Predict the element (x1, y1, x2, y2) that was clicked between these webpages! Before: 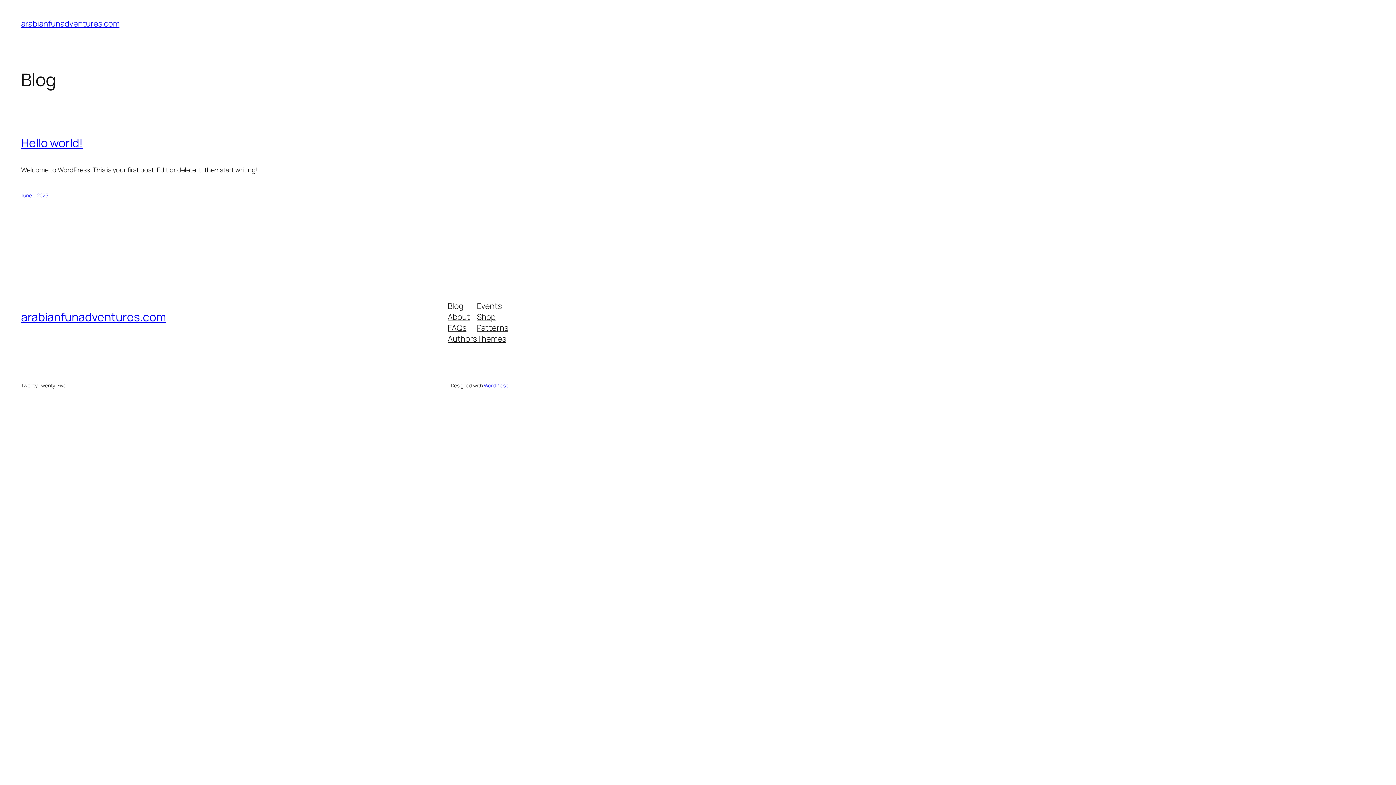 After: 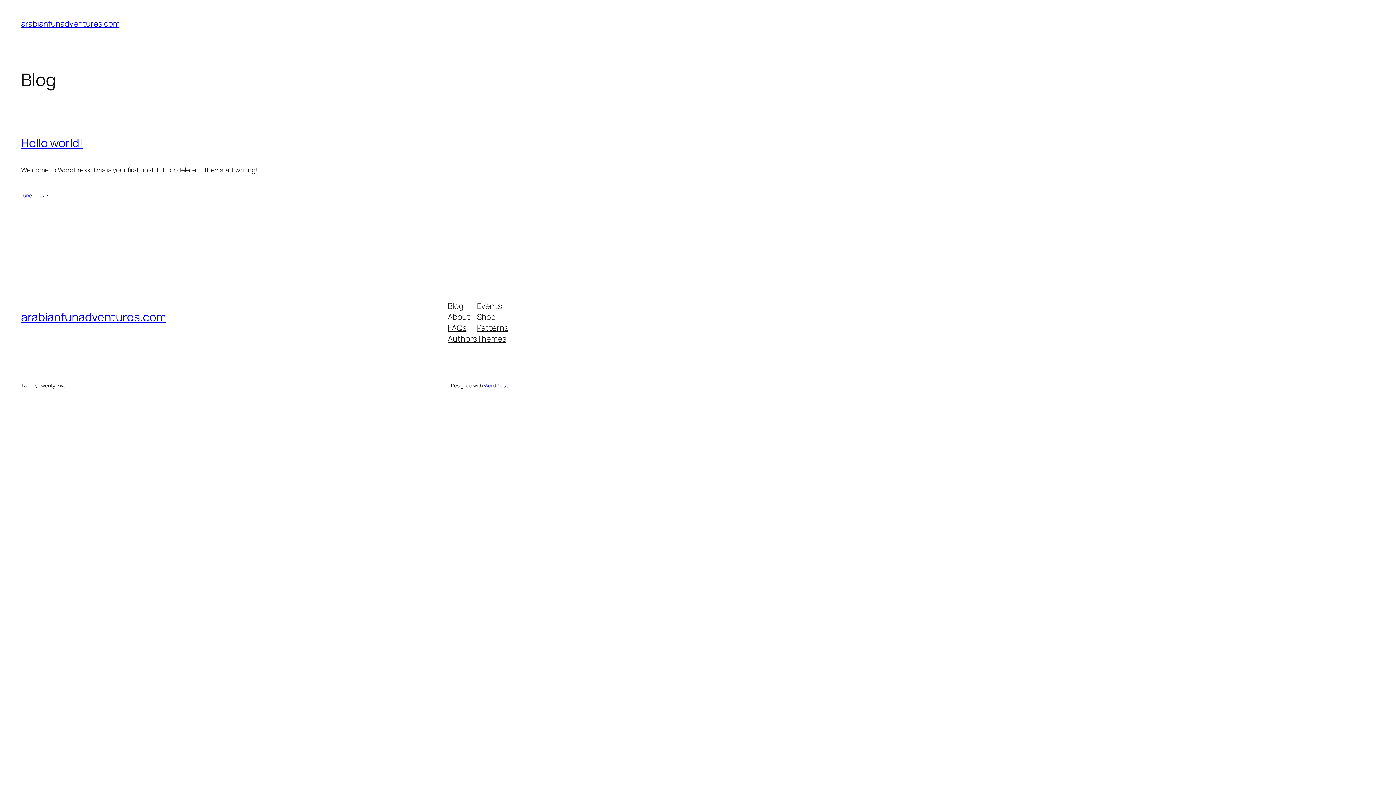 Action: bbox: (447, 300, 463, 311) label: Blog